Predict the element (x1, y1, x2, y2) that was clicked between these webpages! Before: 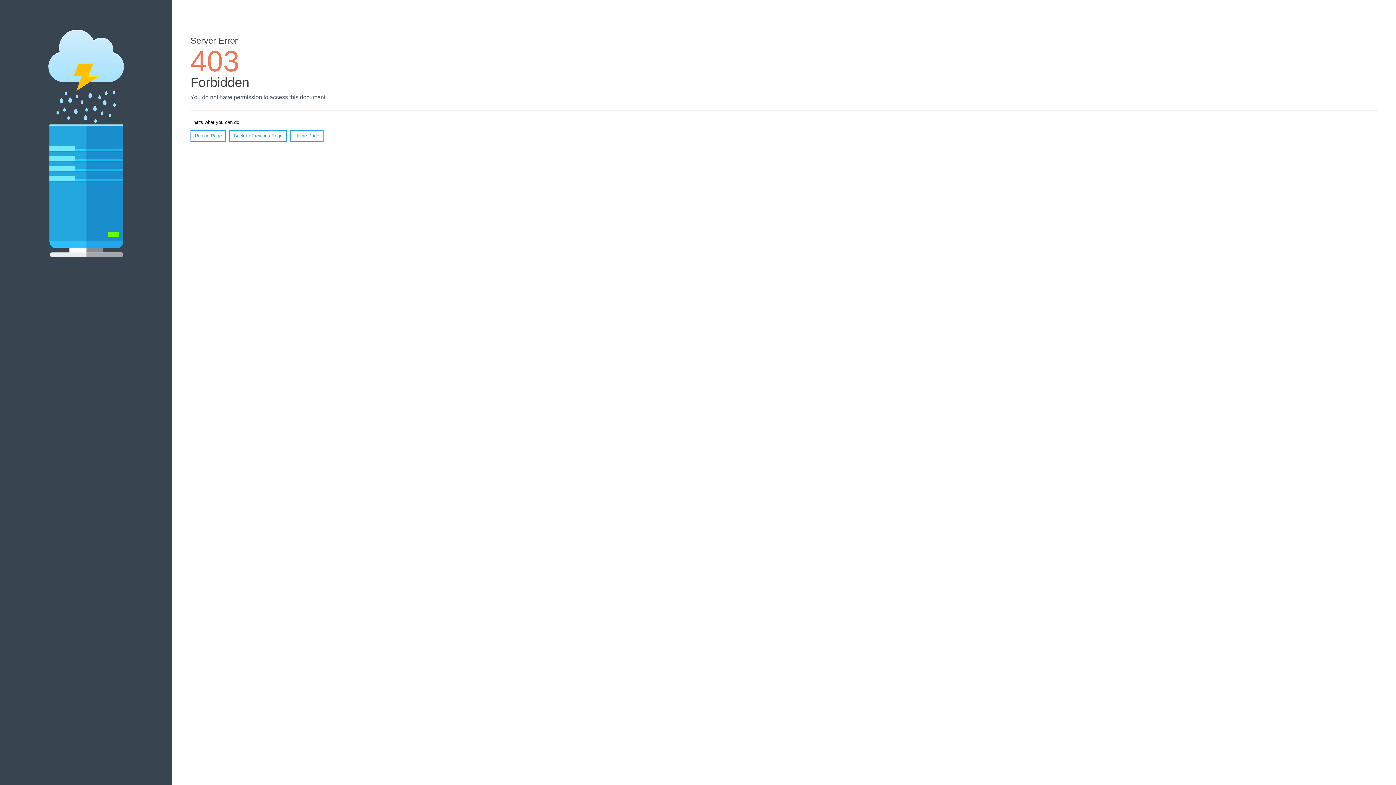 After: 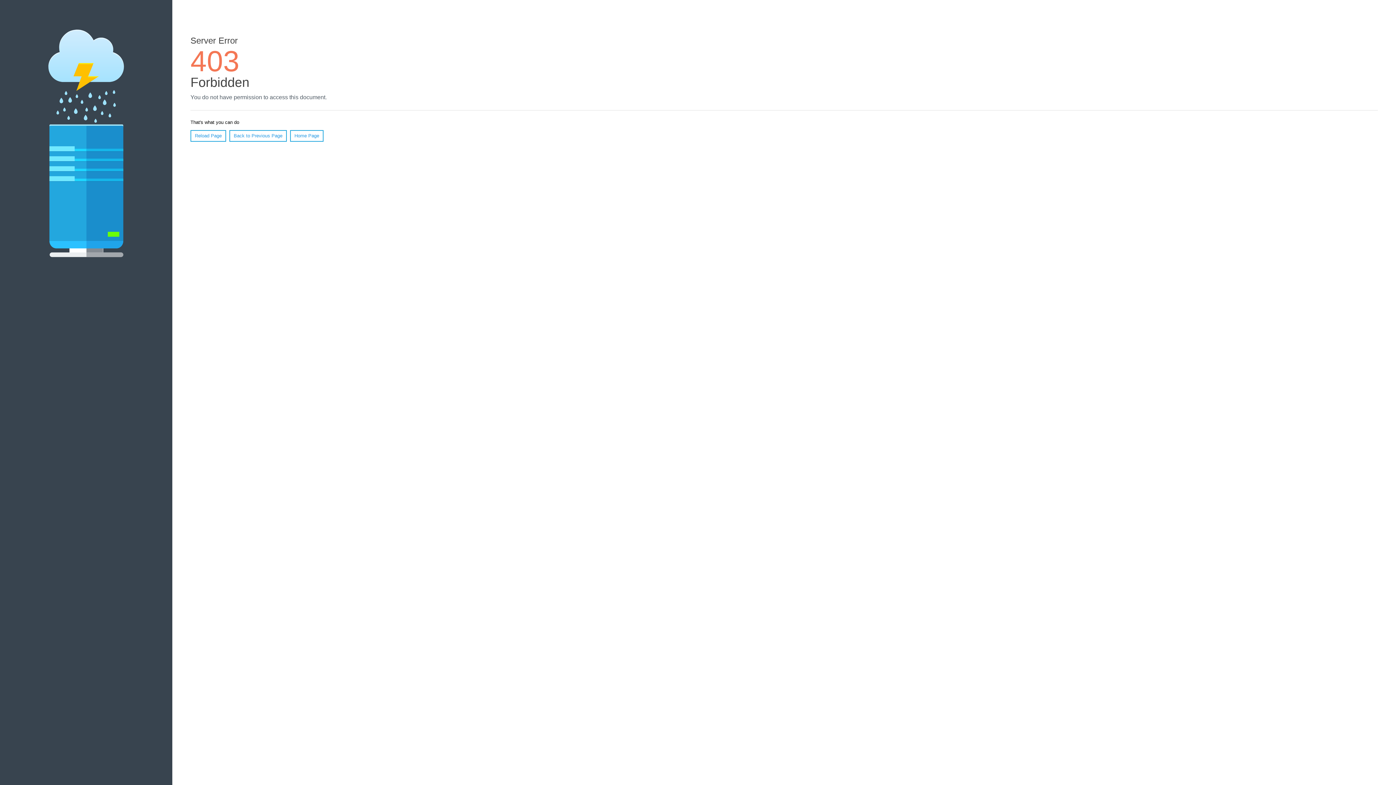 Action: label: Reload Page bbox: (190, 130, 226, 141)